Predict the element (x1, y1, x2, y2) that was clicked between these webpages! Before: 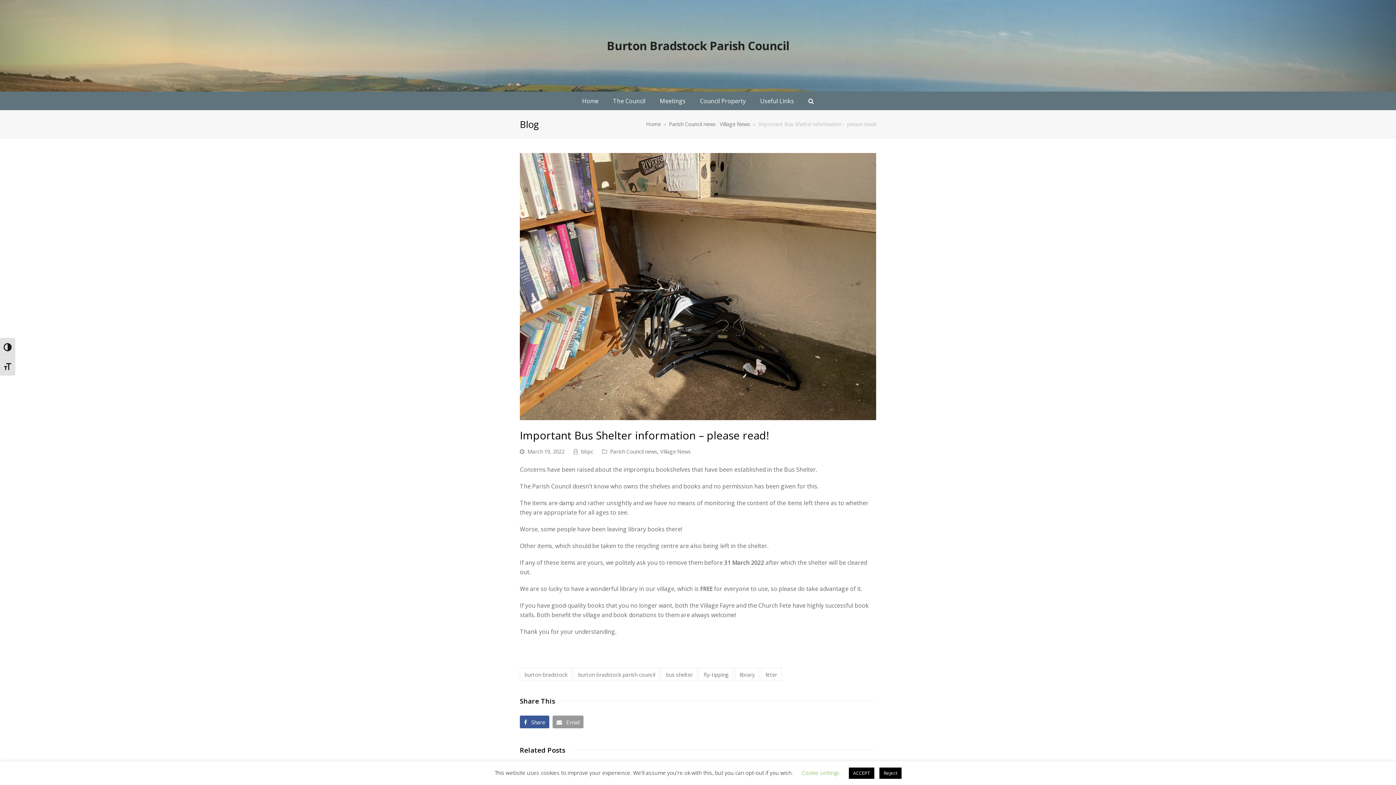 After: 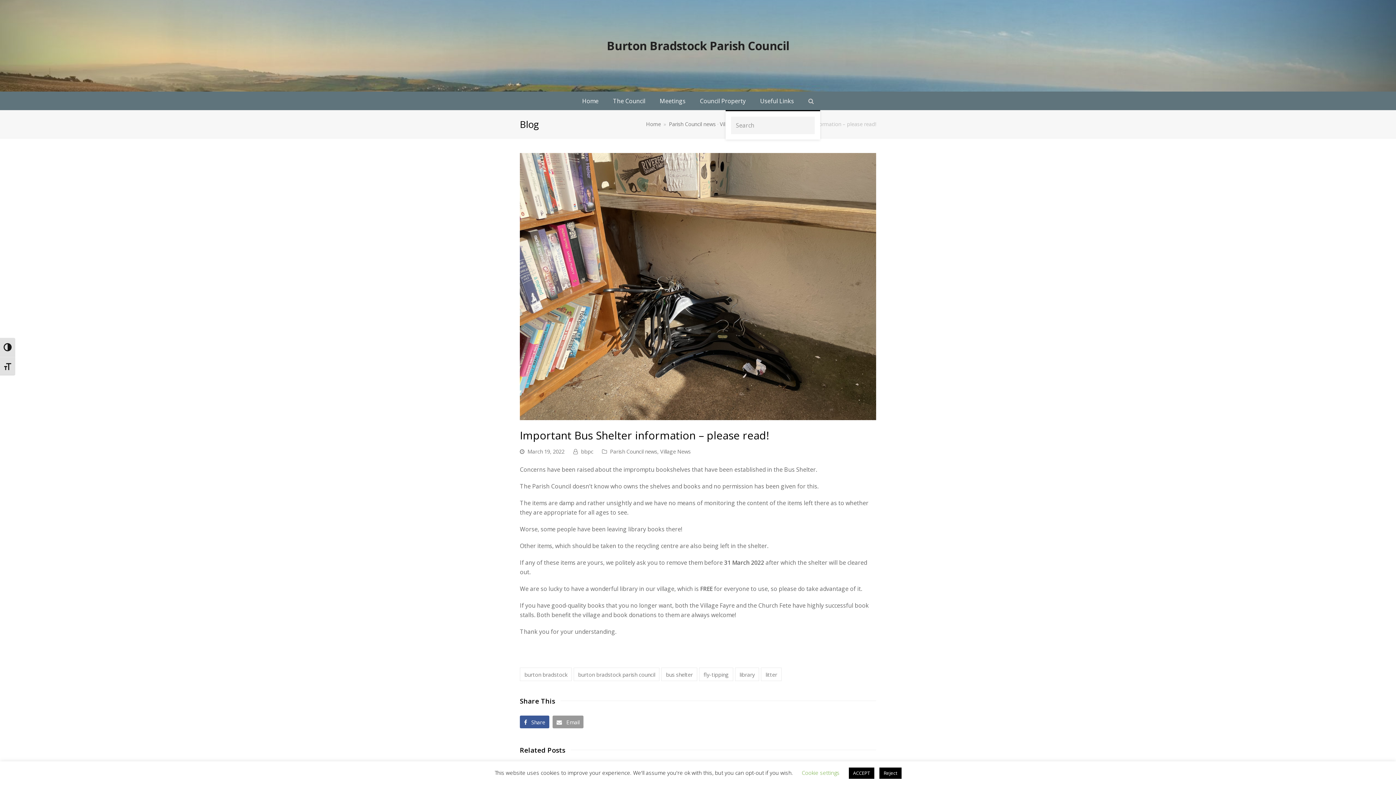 Action: bbox: (802, 92, 820, 110)